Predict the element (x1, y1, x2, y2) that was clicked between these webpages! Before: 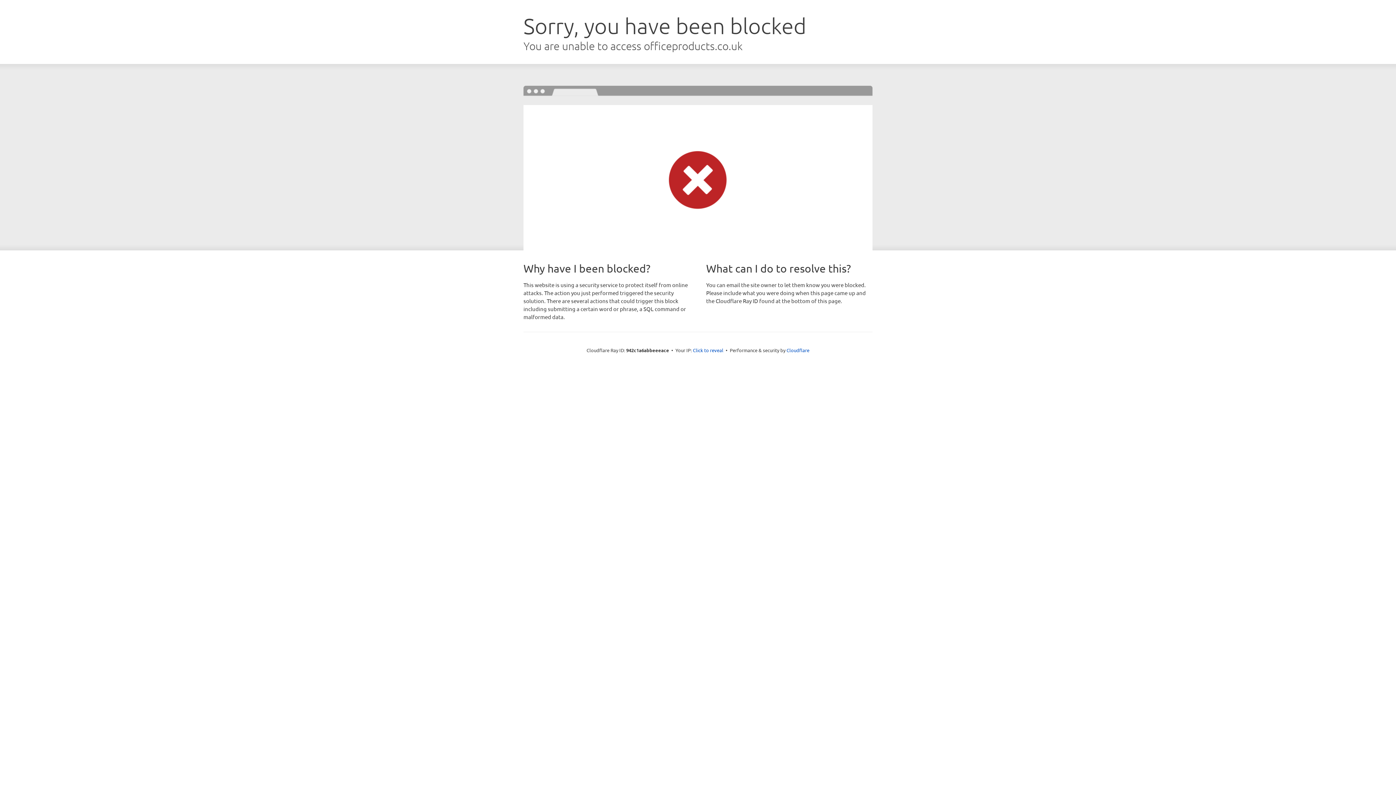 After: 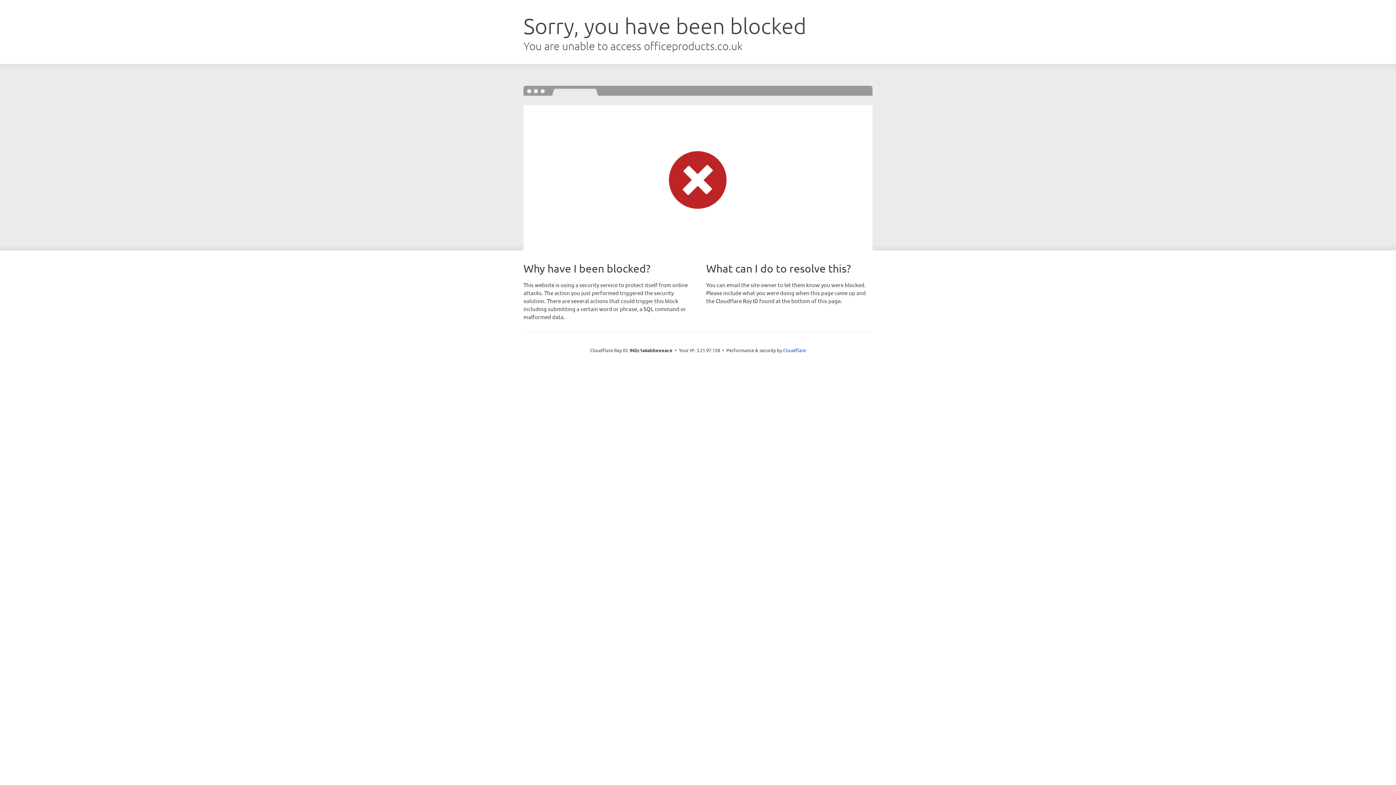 Action: bbox: (693, 346, 723, 353) label: Click to reveal